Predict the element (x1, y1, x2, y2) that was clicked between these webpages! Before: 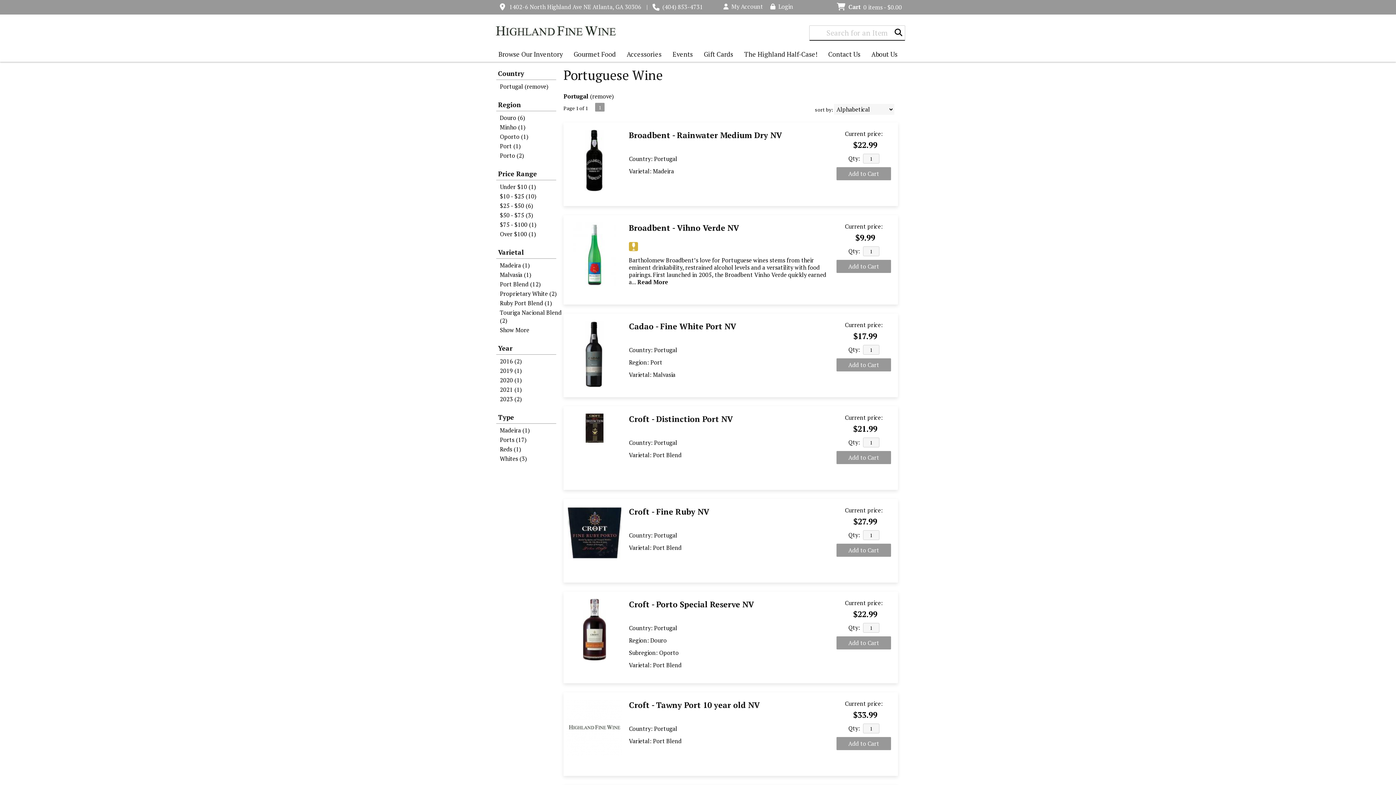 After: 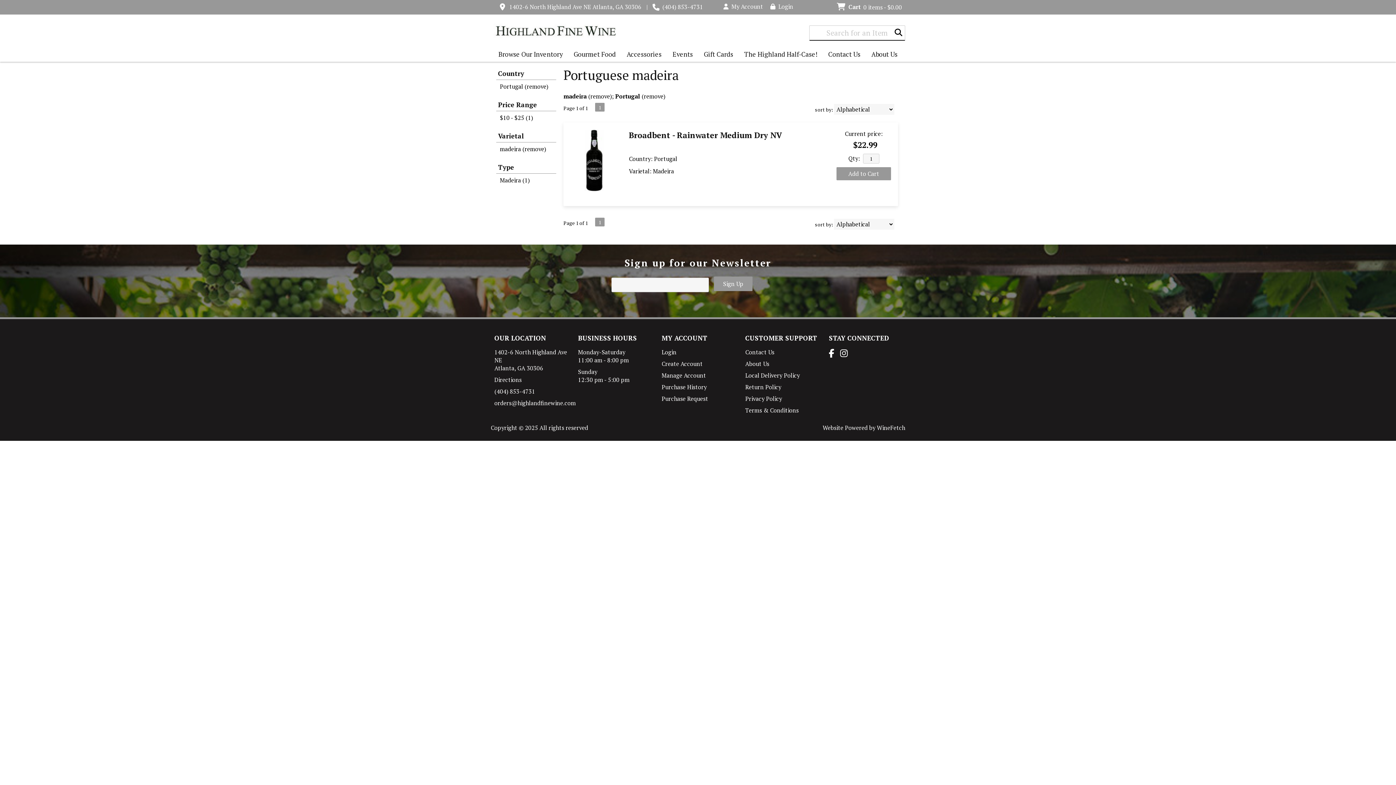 Action: bbox: (498, 261, 563, 269) label: Madeira (1)